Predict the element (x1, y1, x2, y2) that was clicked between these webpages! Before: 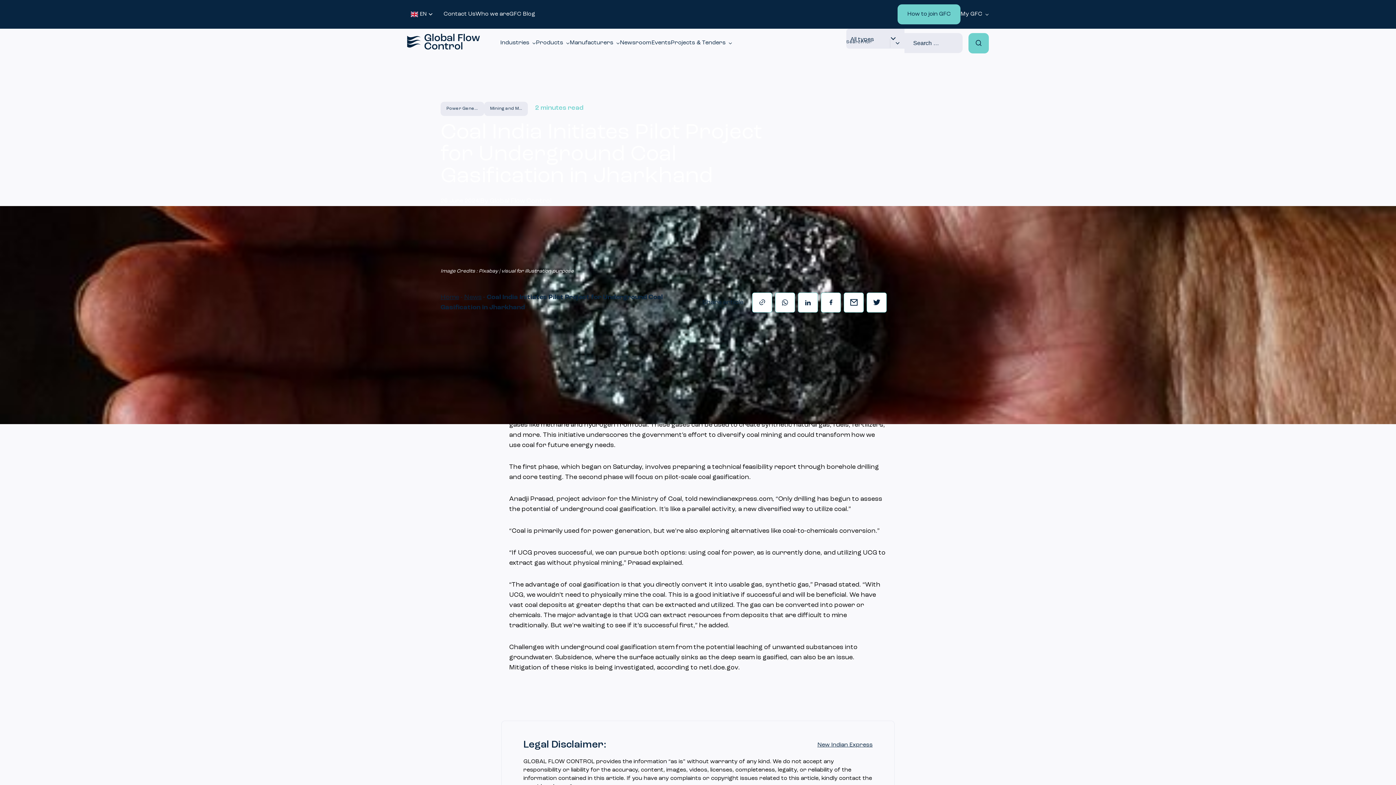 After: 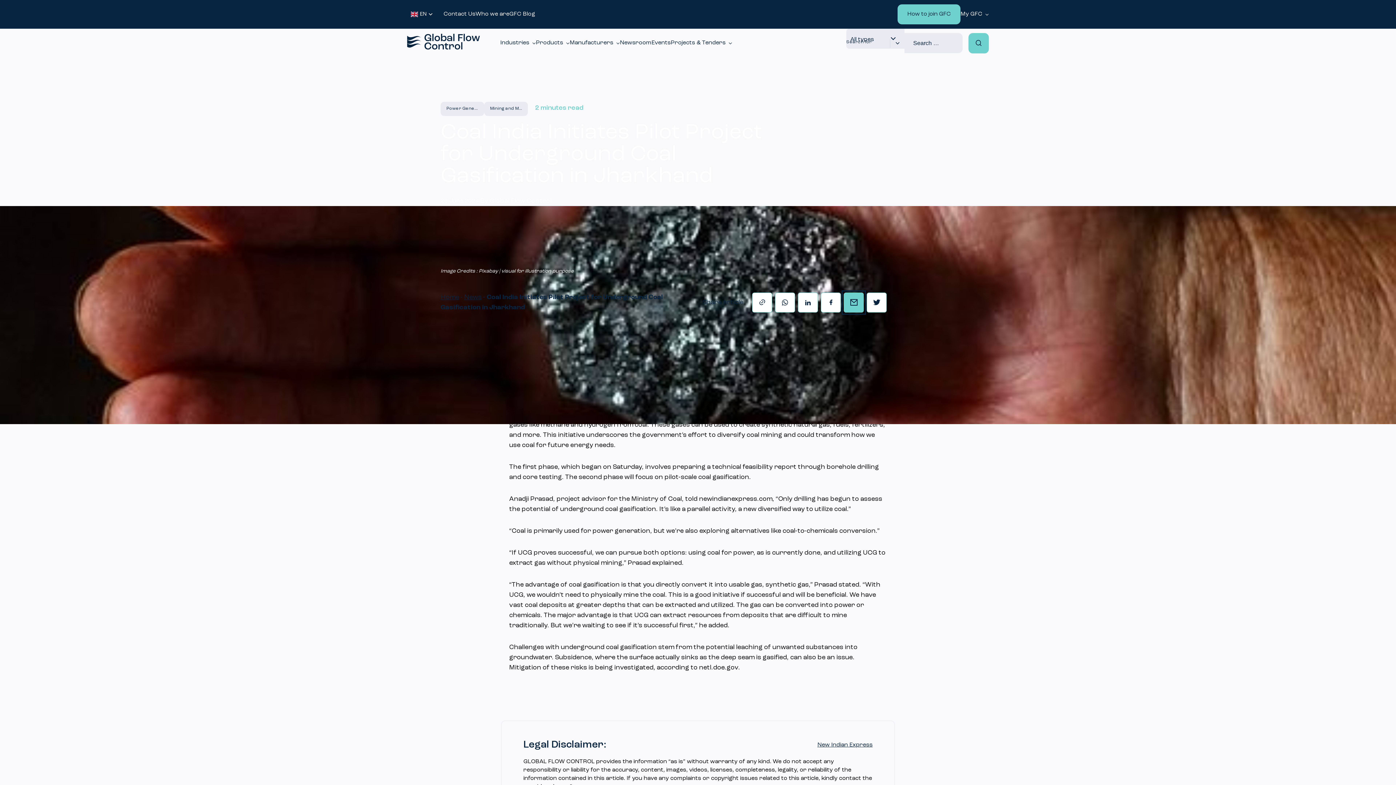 Action: label: Email bbox: (844, 292, 864, 312)